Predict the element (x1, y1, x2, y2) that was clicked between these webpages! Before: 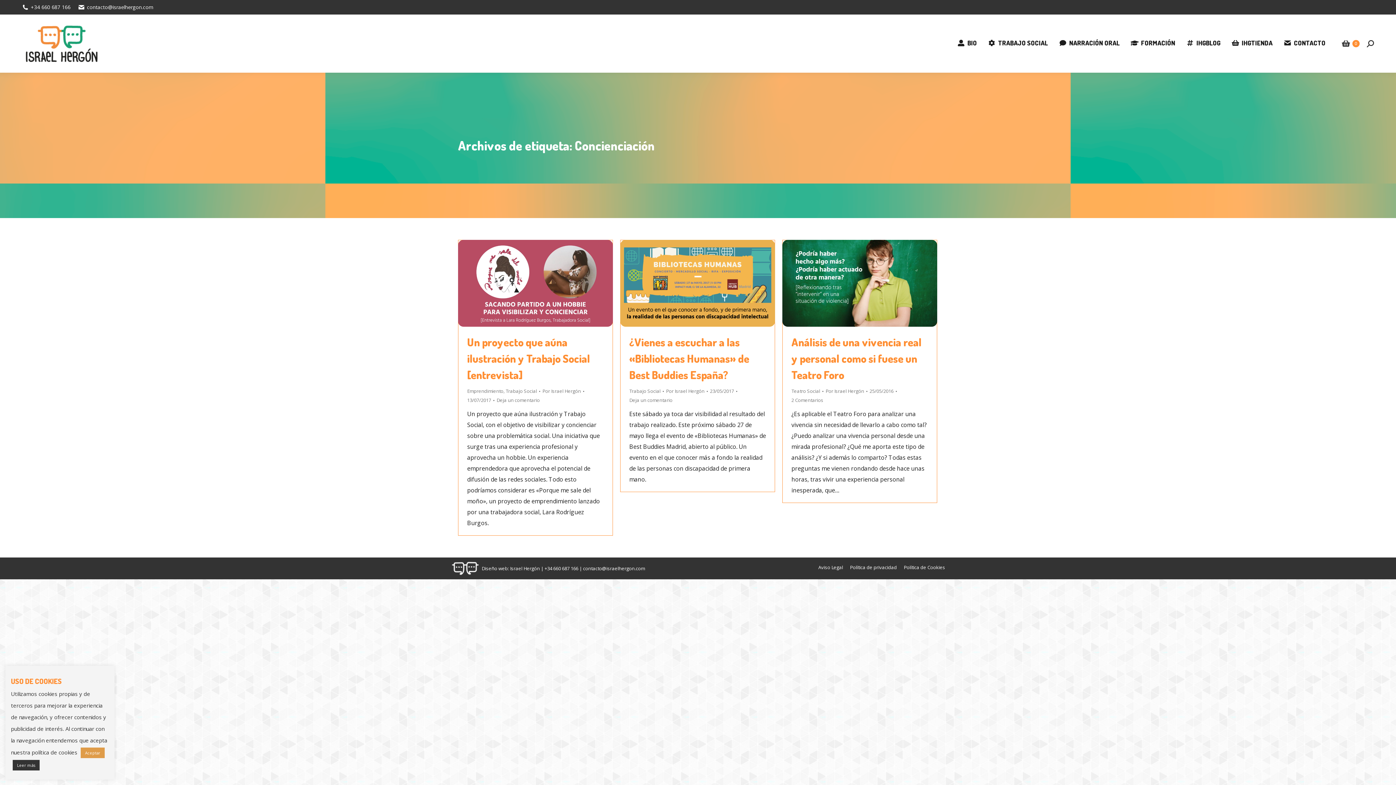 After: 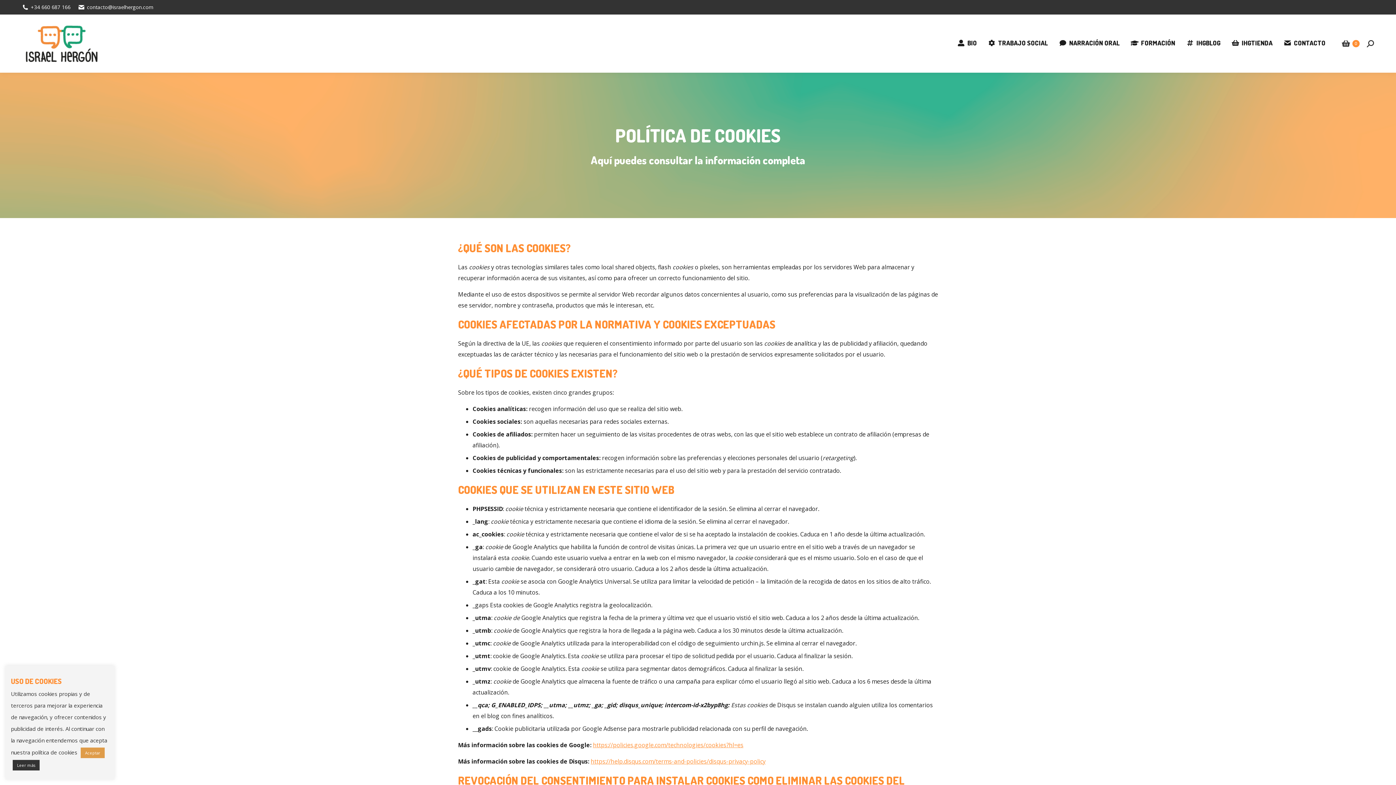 Action: bbox: (904, 563, 945, 572) label: Política de Cookies